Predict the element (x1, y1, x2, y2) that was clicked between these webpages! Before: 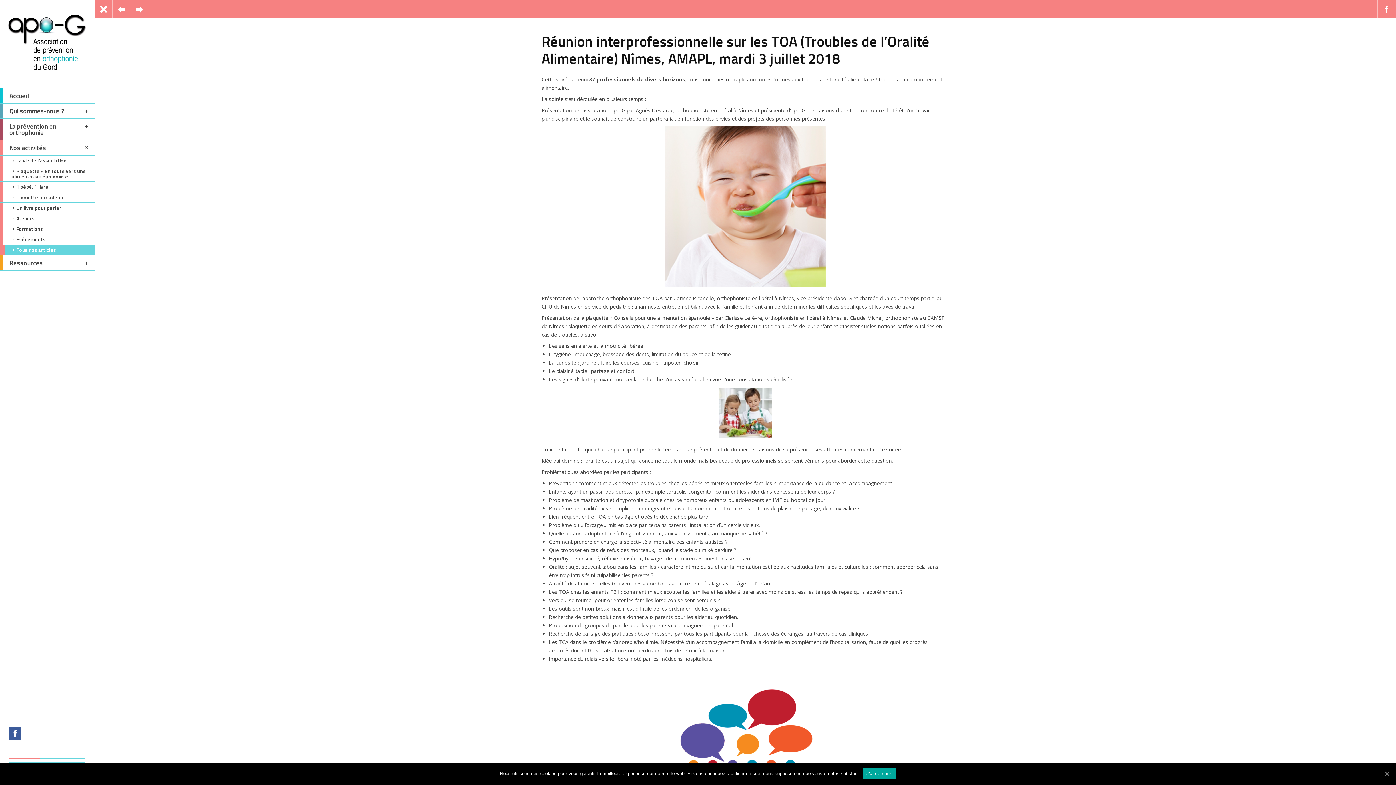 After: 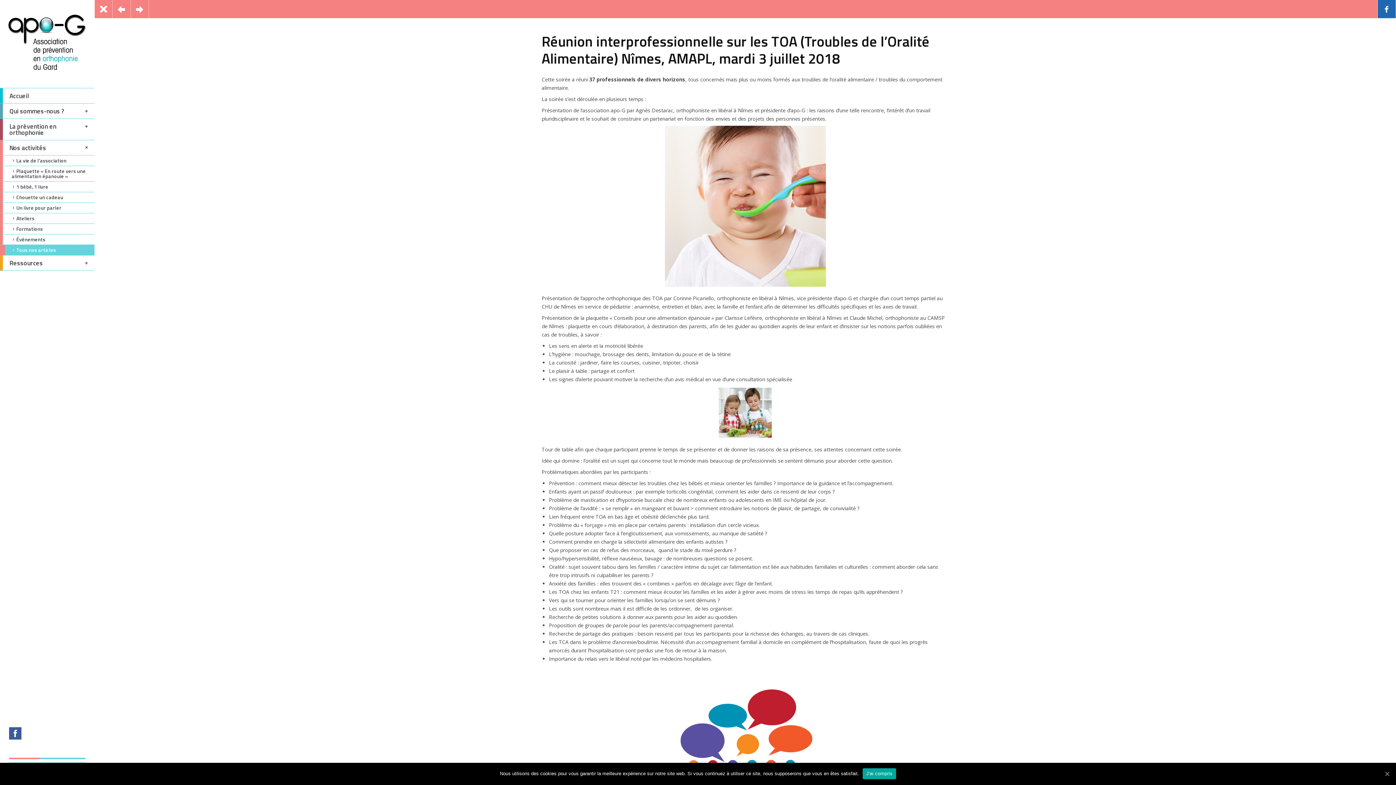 Action: bbox: (1378, 0, 1396, 18)